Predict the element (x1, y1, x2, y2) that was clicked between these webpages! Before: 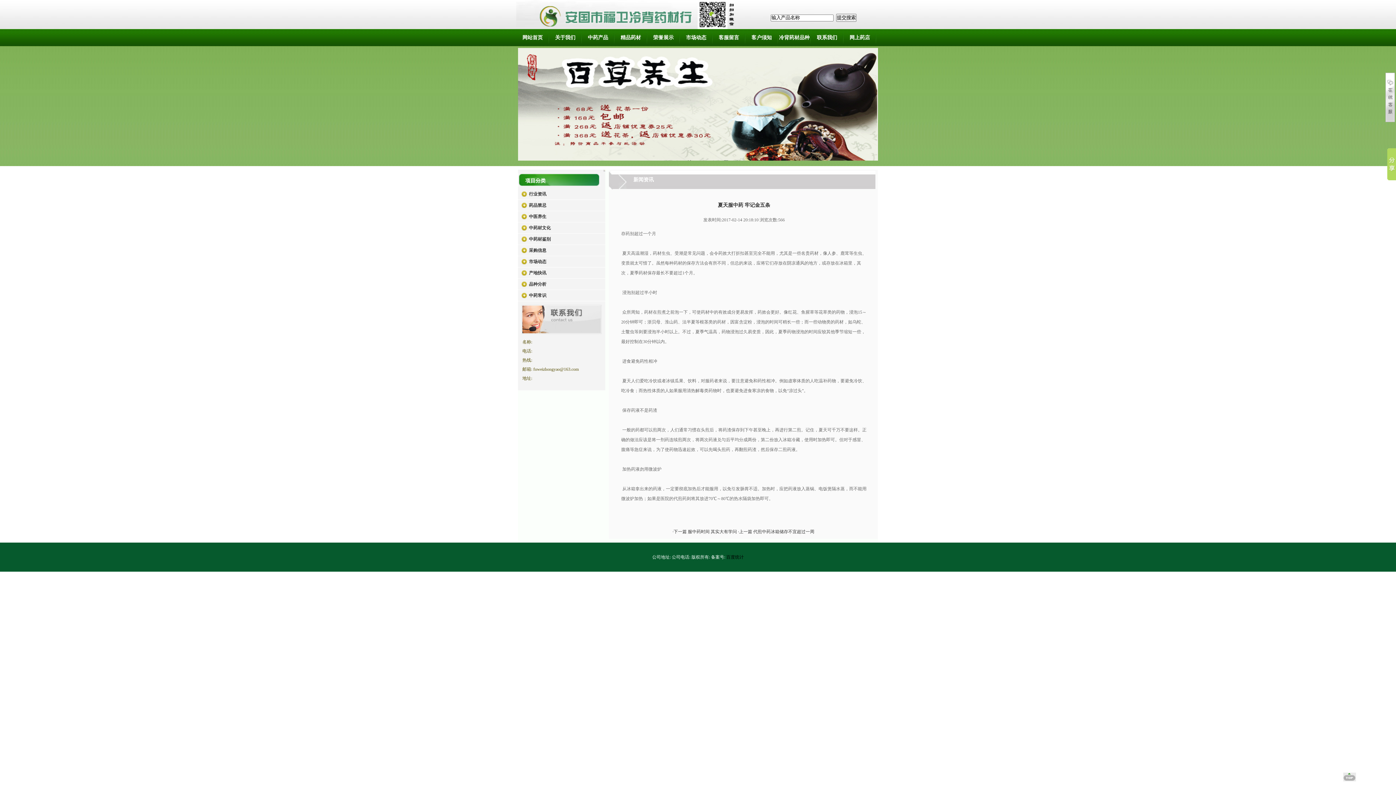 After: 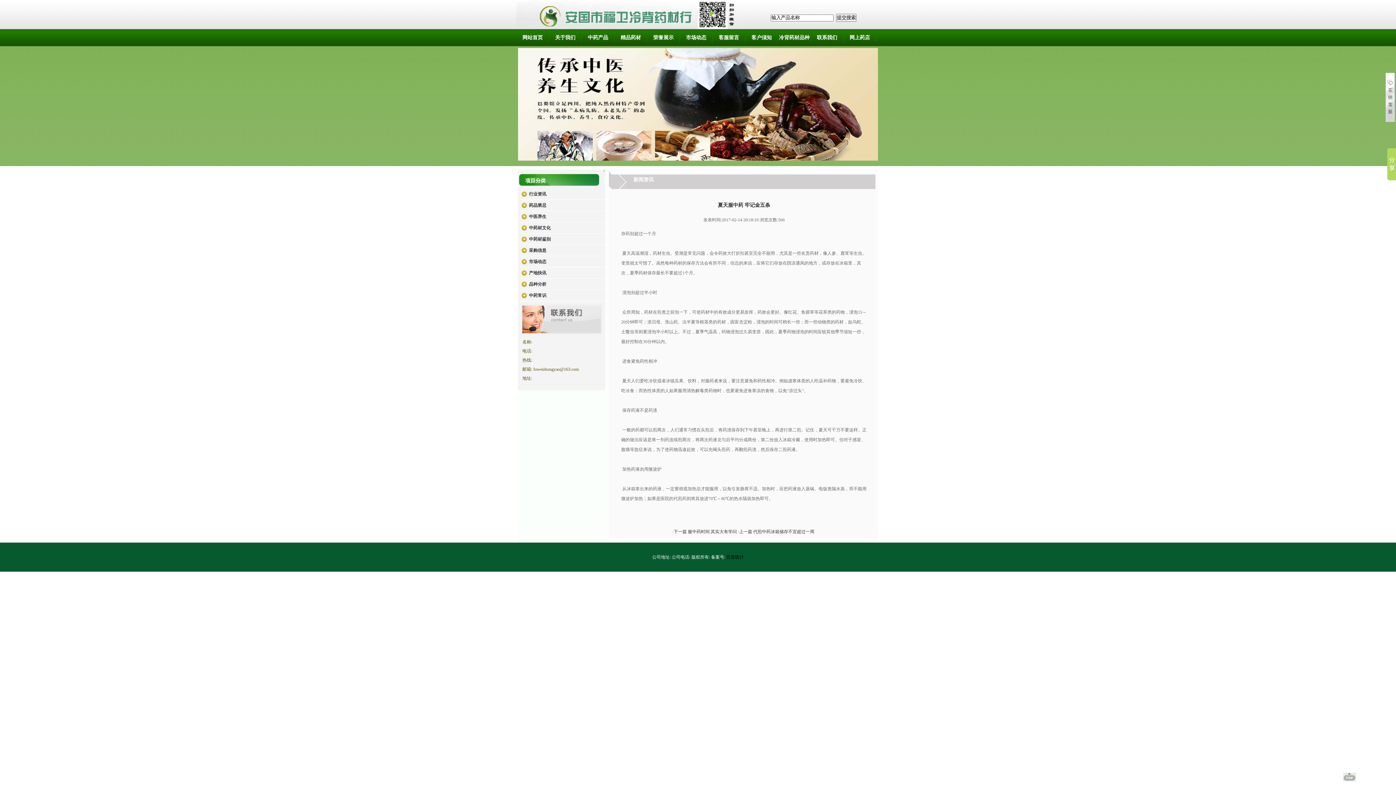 Action: bbox: (778, 29, 810, 46) label: 冷背药材品种